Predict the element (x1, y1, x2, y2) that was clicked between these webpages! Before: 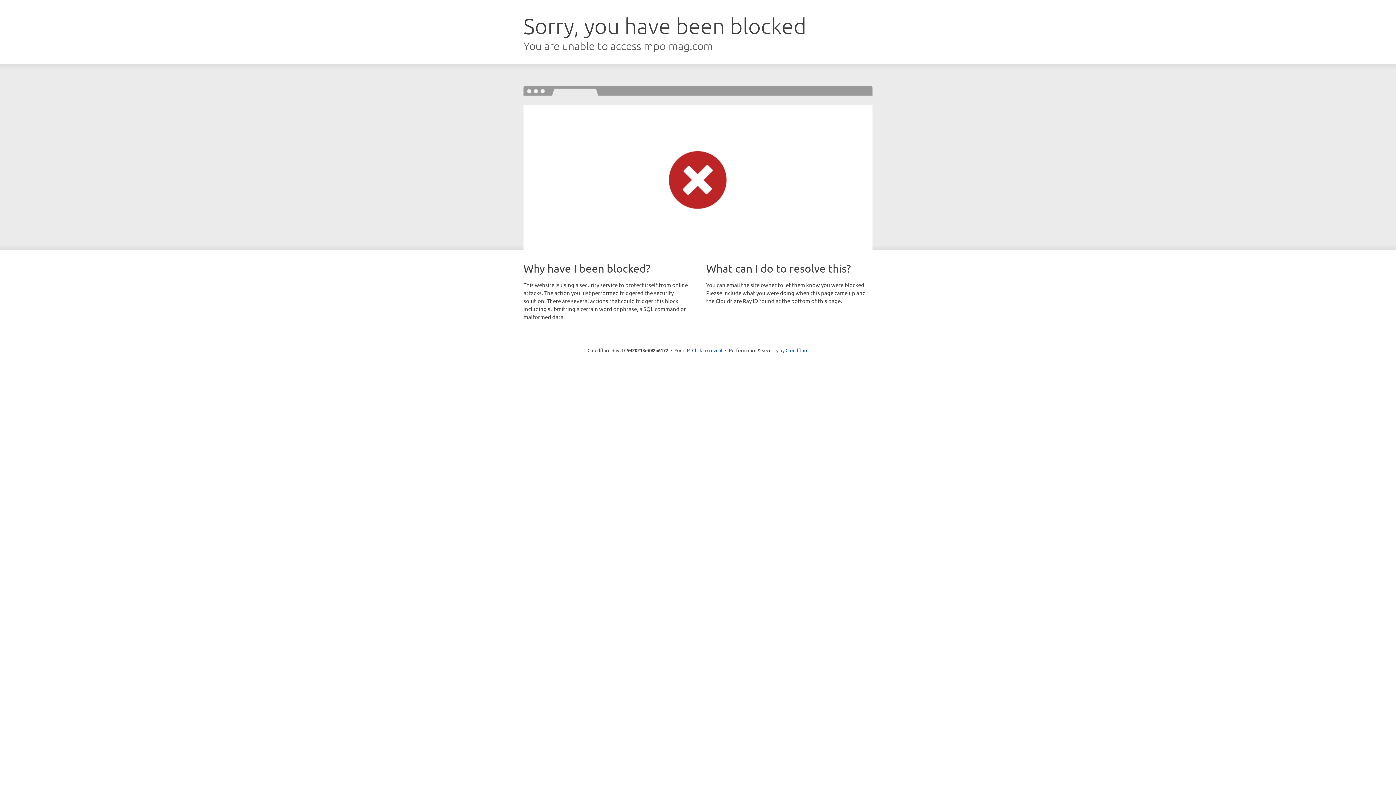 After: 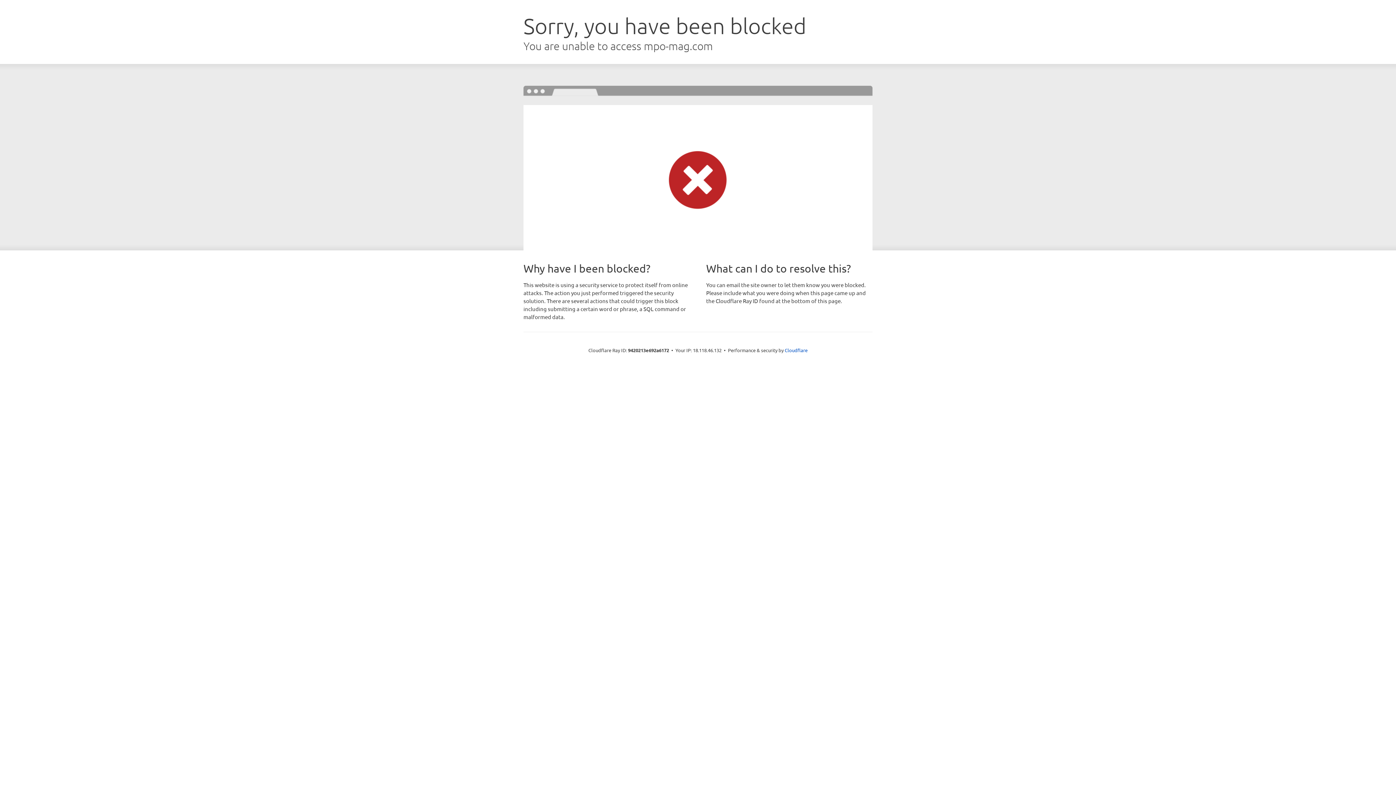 Action: label: Click to reveal bbox: (692, 346, 722, 353)